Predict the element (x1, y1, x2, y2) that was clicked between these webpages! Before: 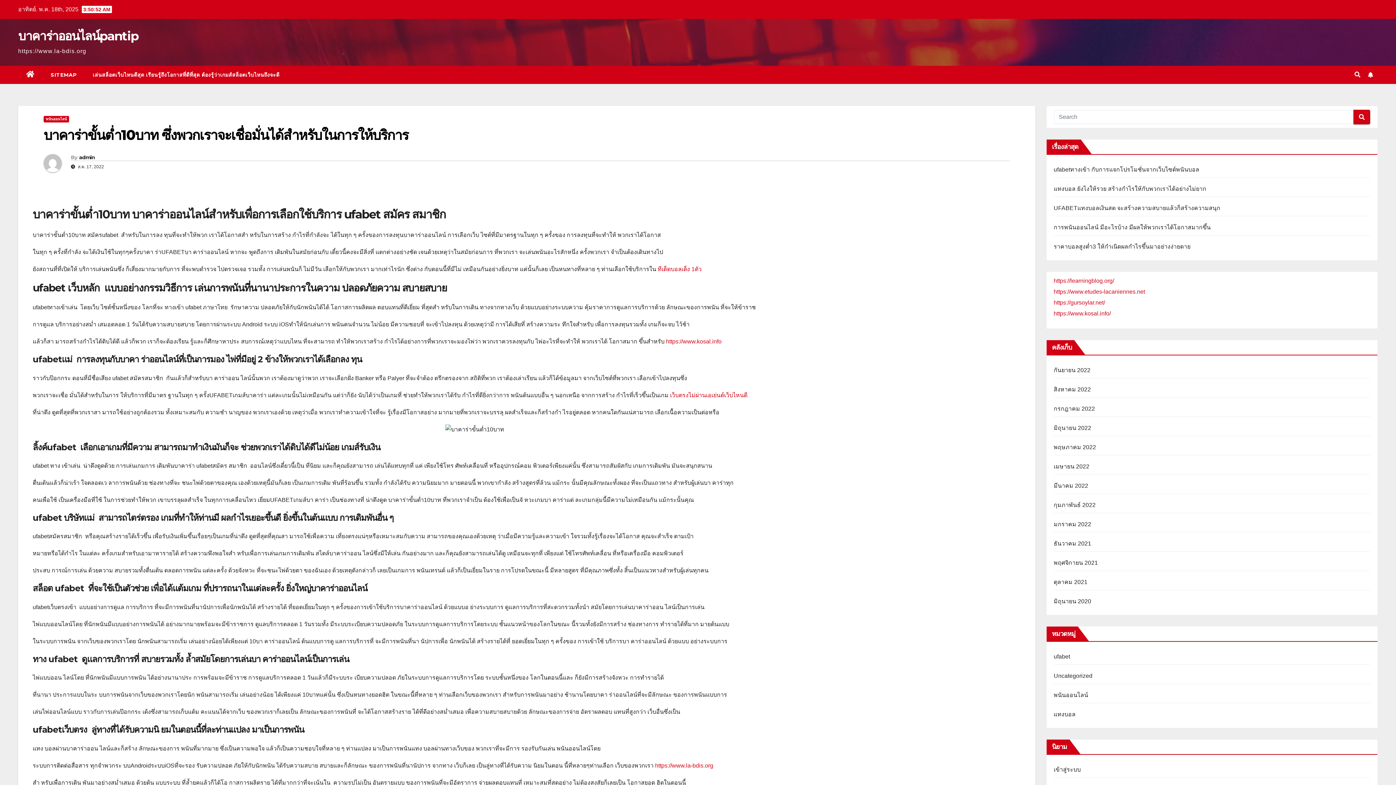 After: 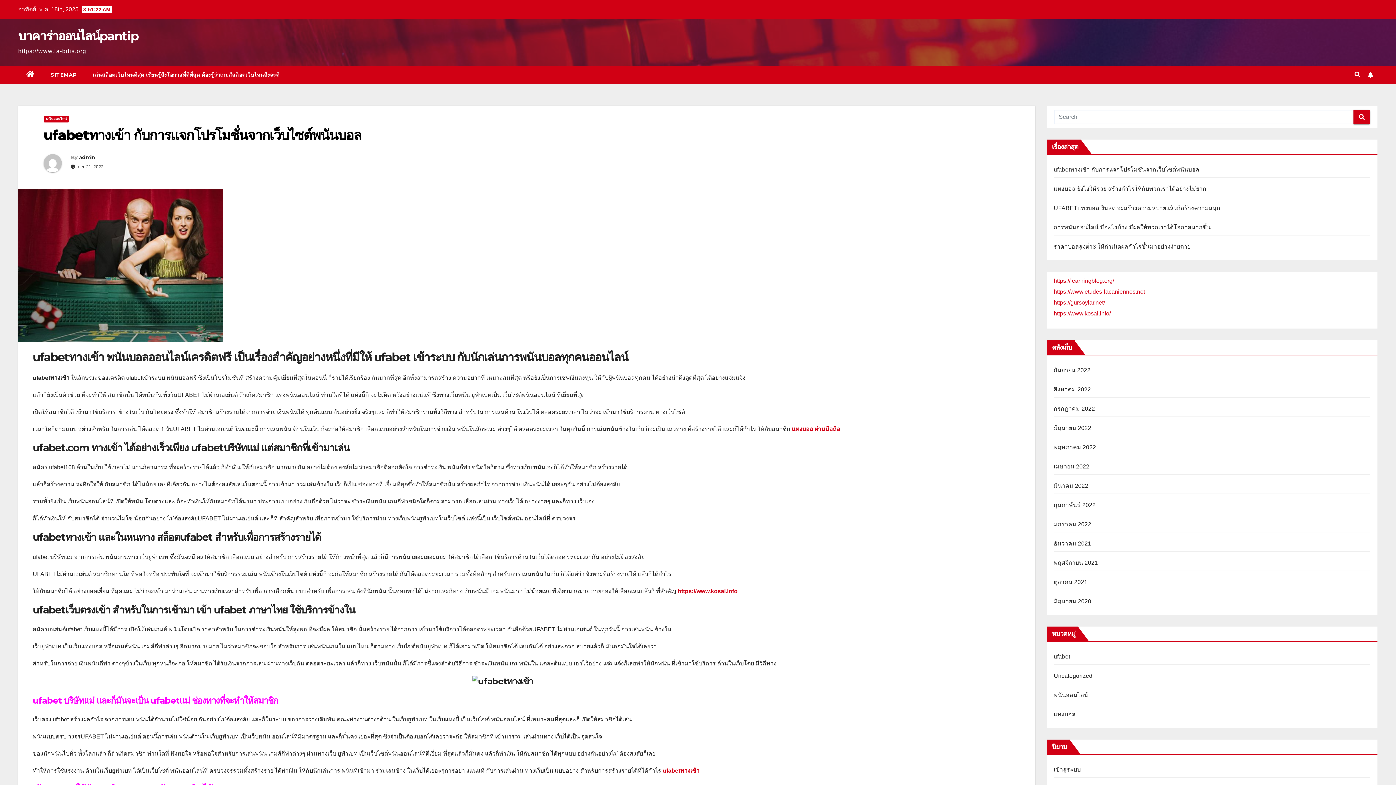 Action: label: ufabetทางเข้า กับการแจกโปรโมชั่นจากเว็บไซต์พนันบอล bbox: (1054, 166, 1199, 172)